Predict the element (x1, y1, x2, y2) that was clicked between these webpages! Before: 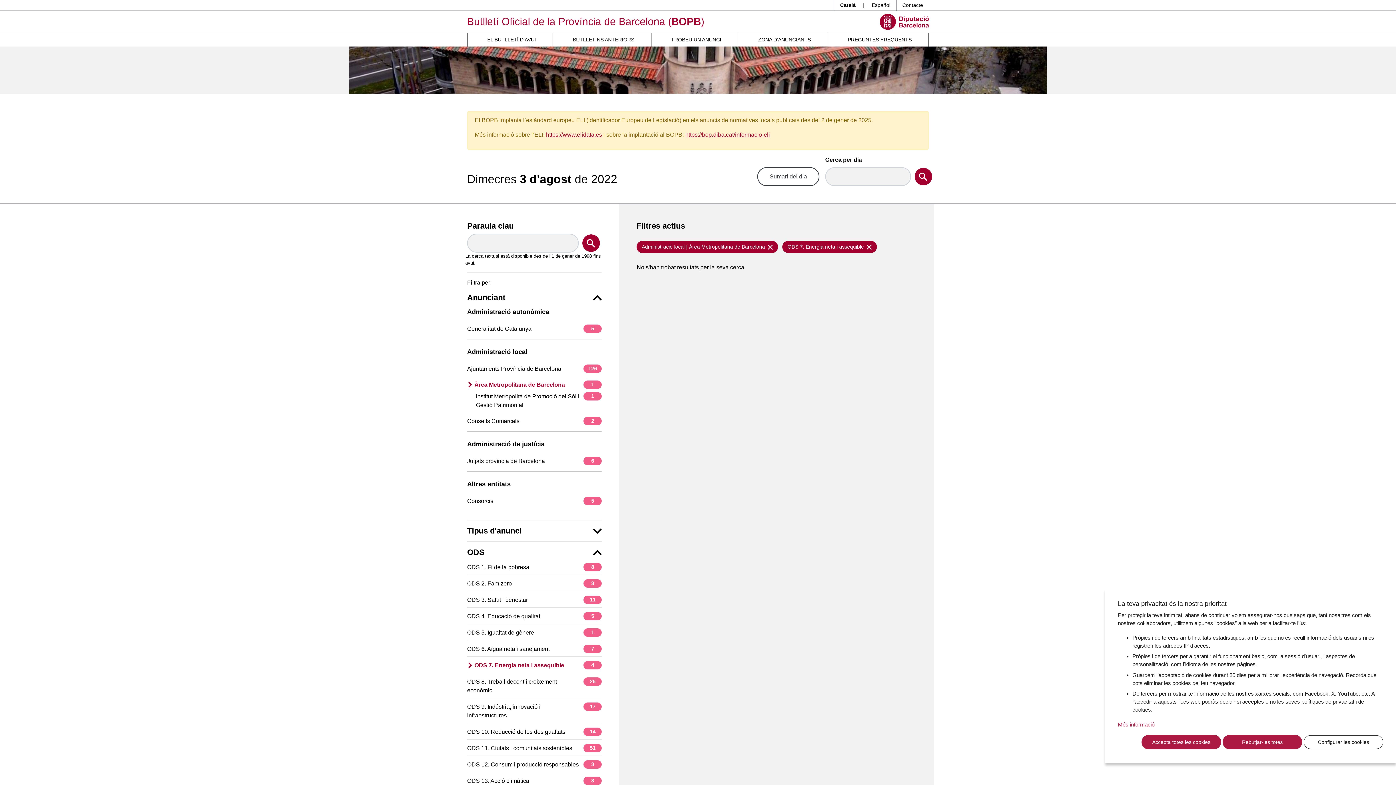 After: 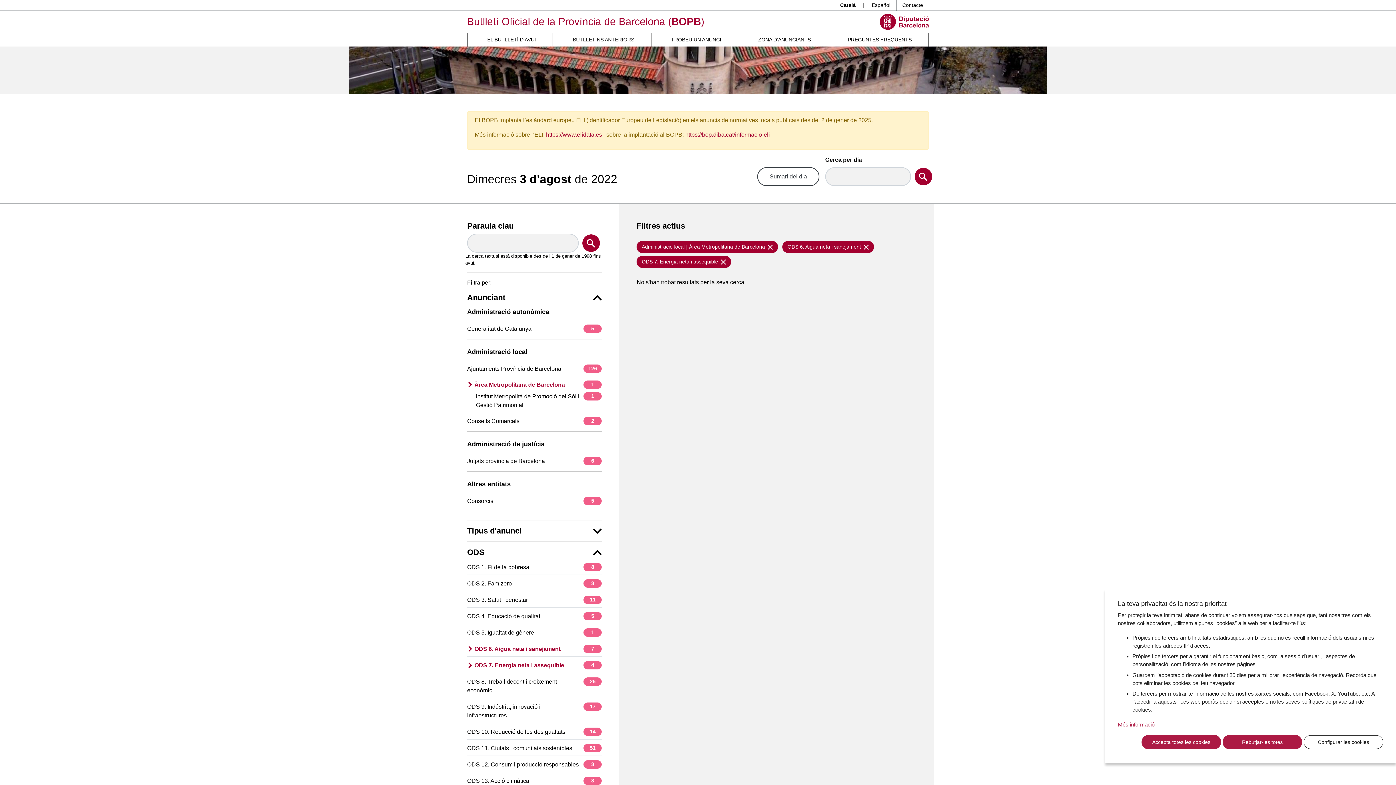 Action: label: ODS 6. Aigua neta i sanejament
7 bbox: (467, 645, 601, 653)